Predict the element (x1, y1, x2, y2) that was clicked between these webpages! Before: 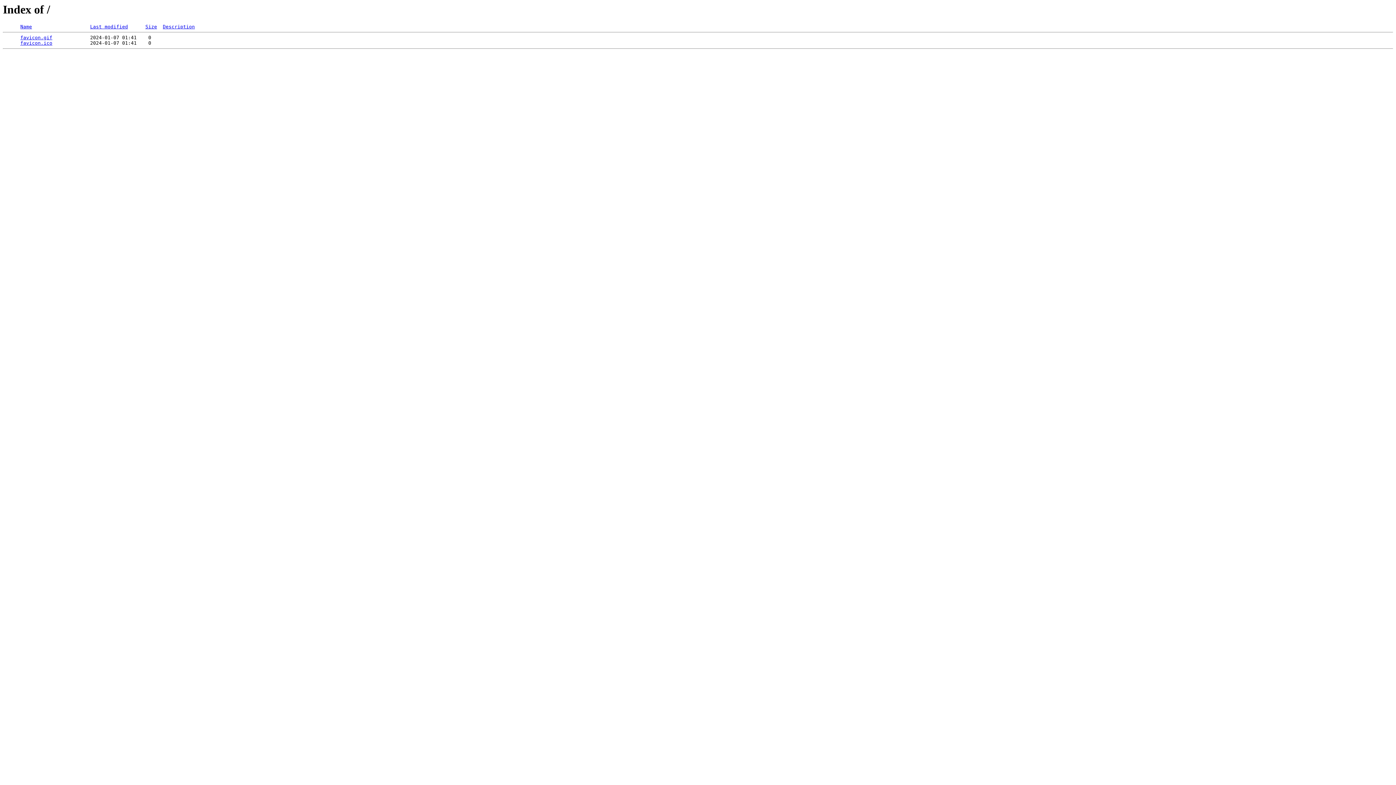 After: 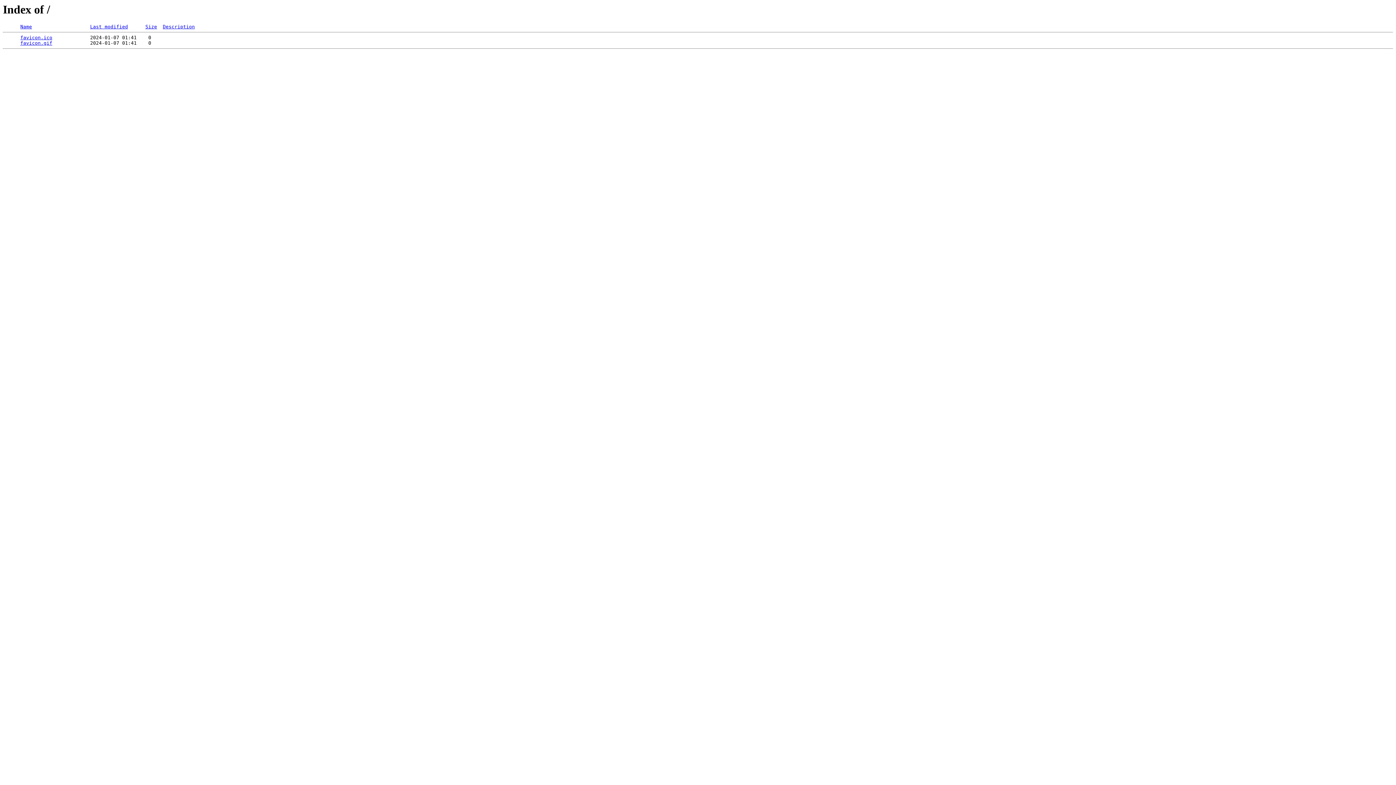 Action: bbox: (20, 24, 32, 29) label: Name